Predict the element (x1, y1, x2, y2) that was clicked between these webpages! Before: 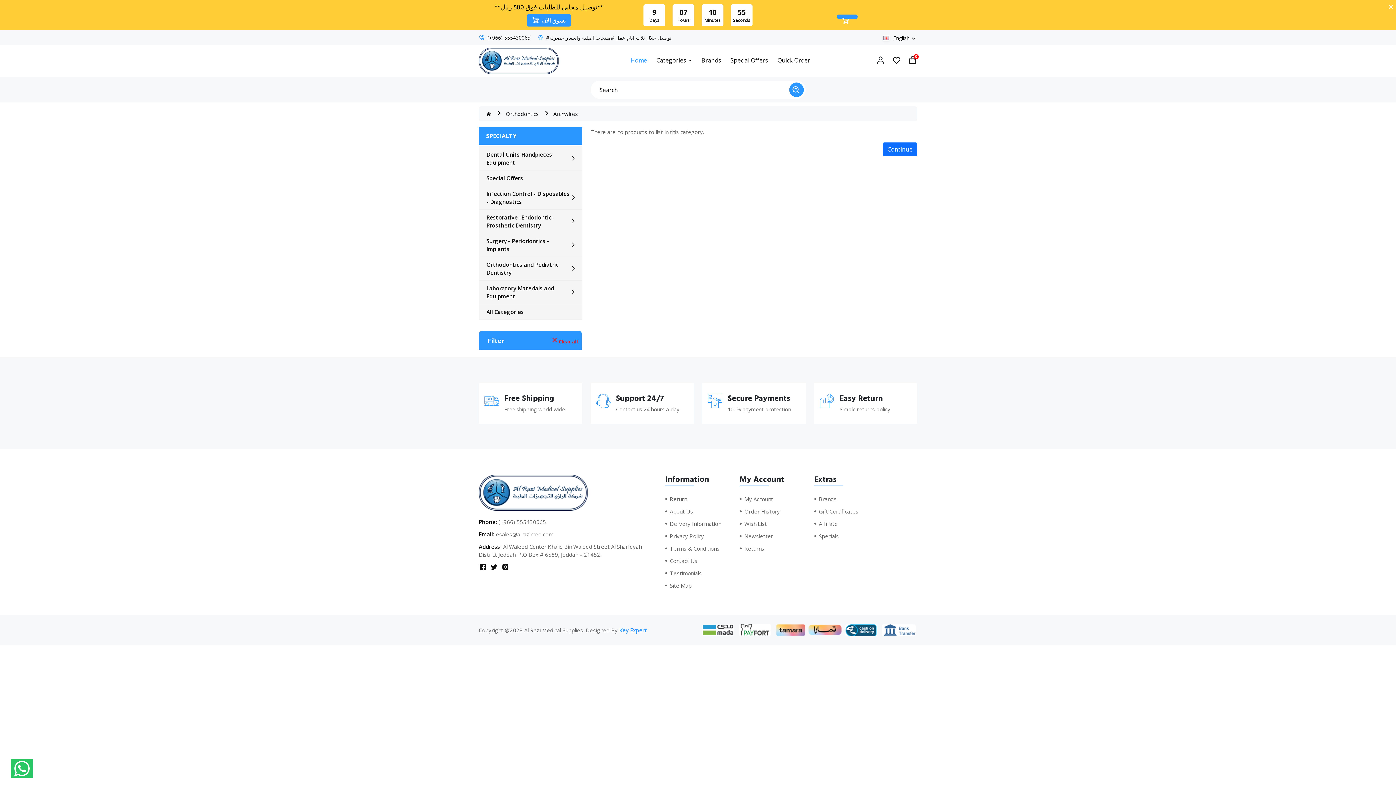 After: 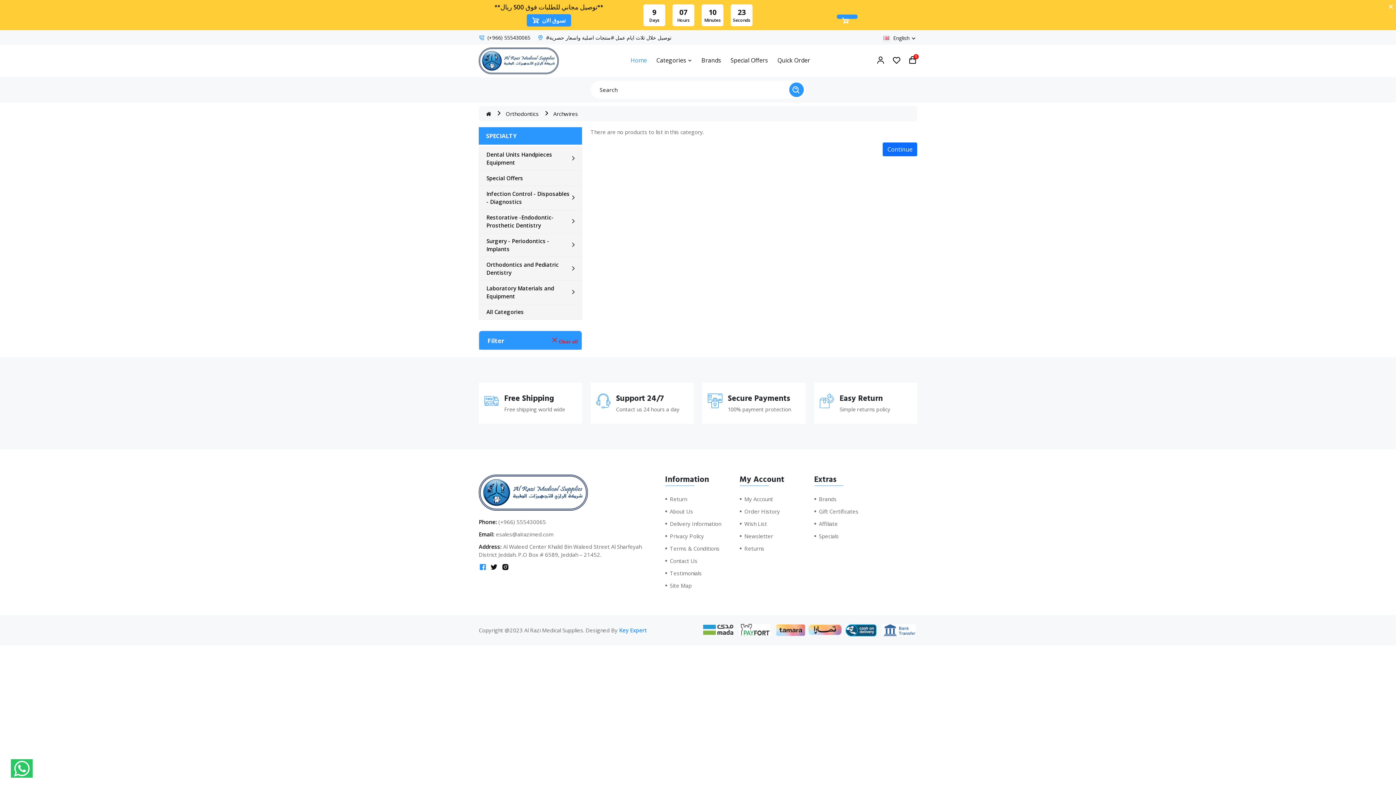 Action: bbox: (478, 562, 486, 572)